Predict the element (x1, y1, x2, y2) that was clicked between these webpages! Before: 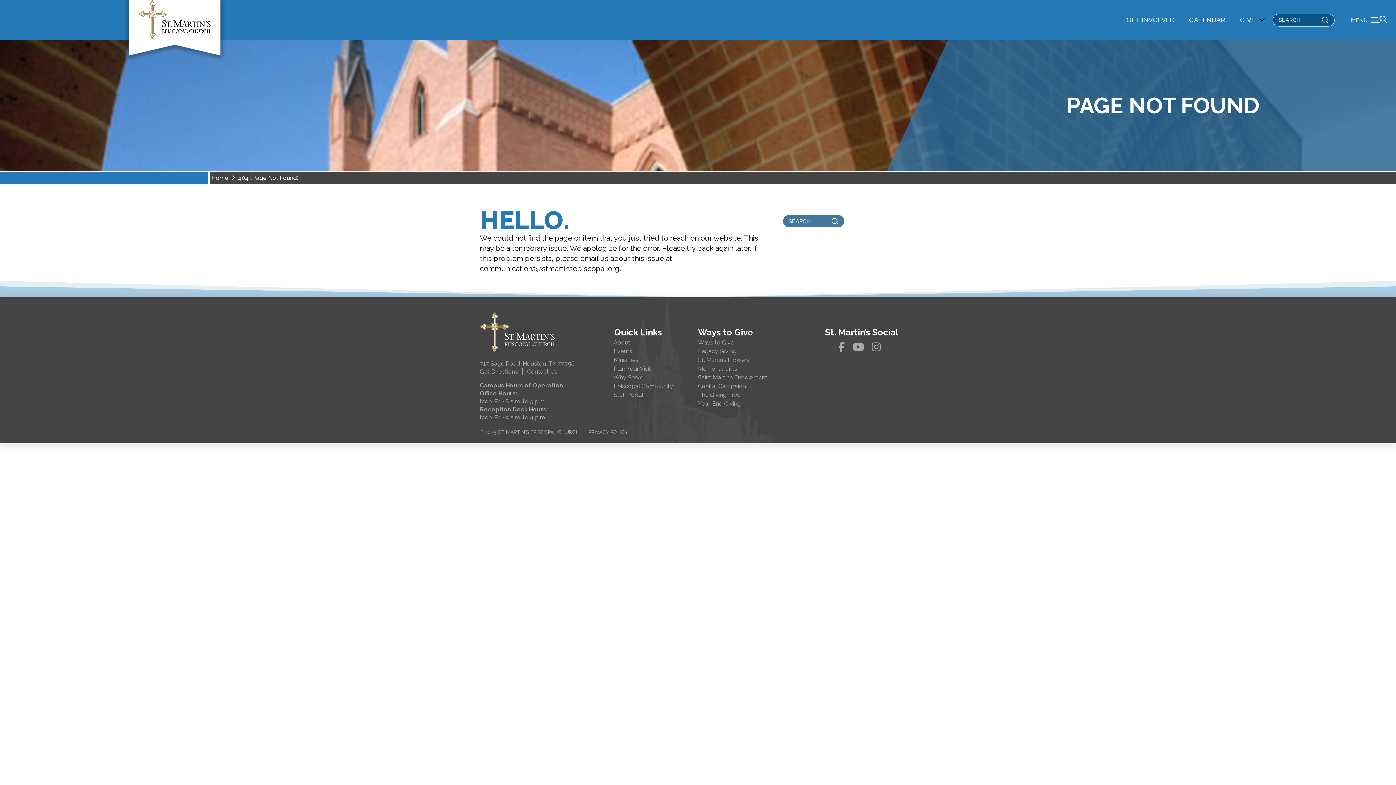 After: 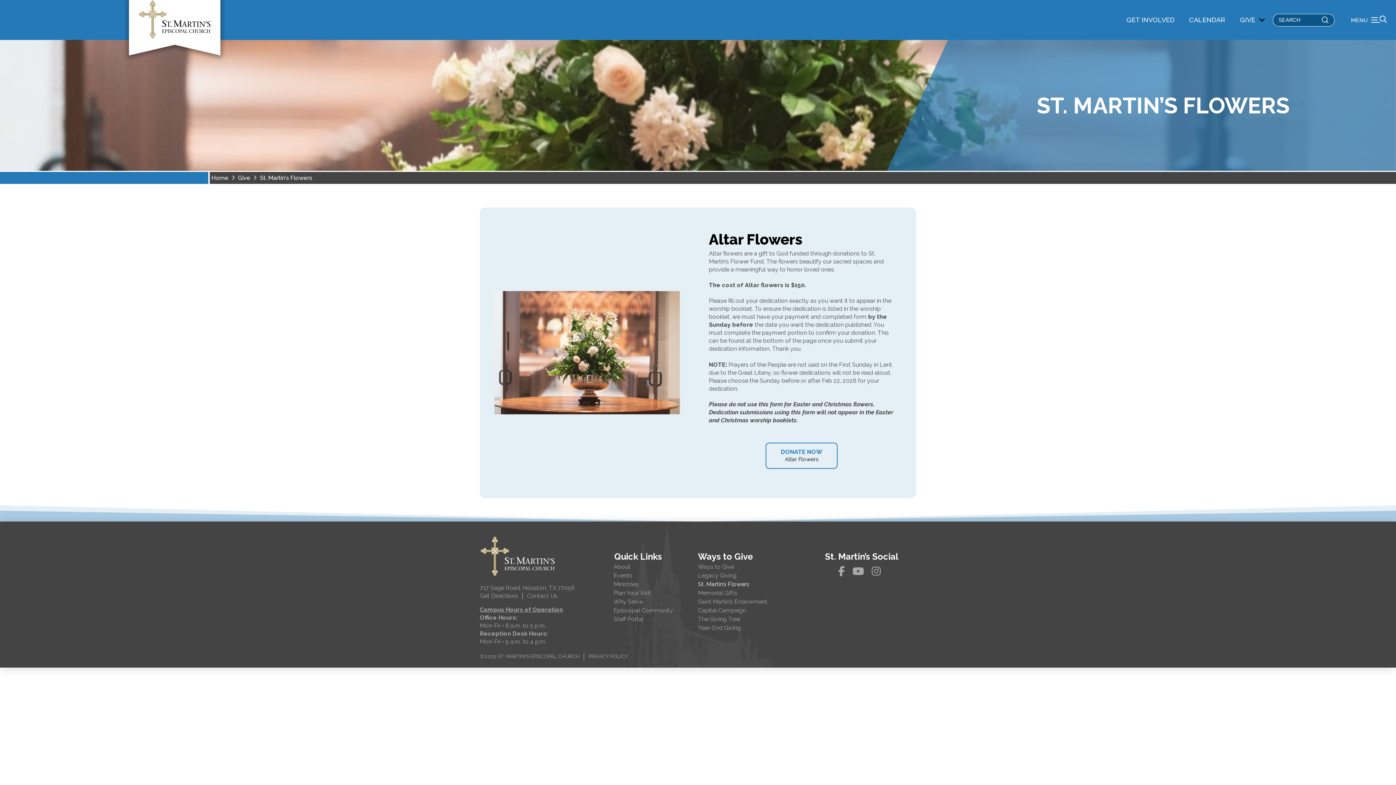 Action: label: St. Martin’s Flowers bbox: (698, 356, 807, 364)